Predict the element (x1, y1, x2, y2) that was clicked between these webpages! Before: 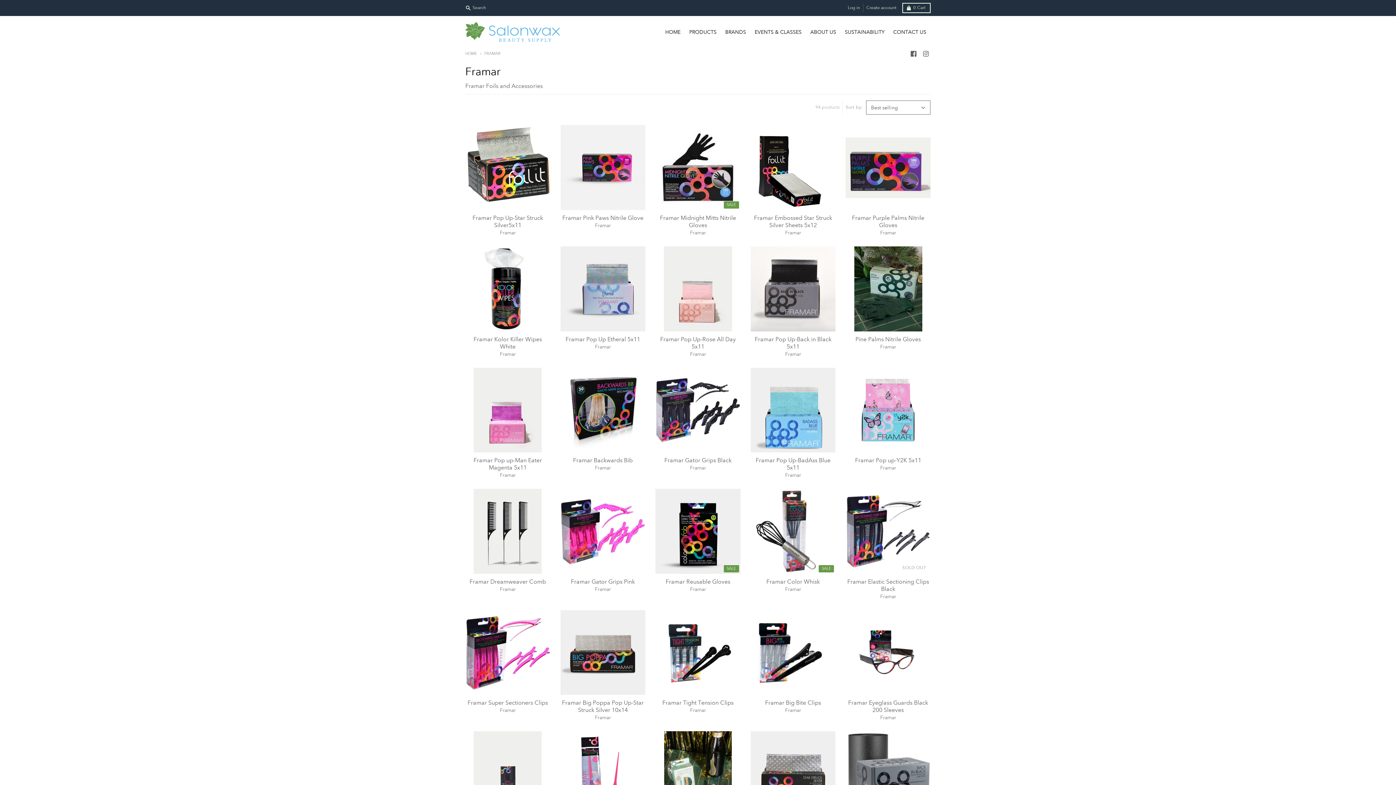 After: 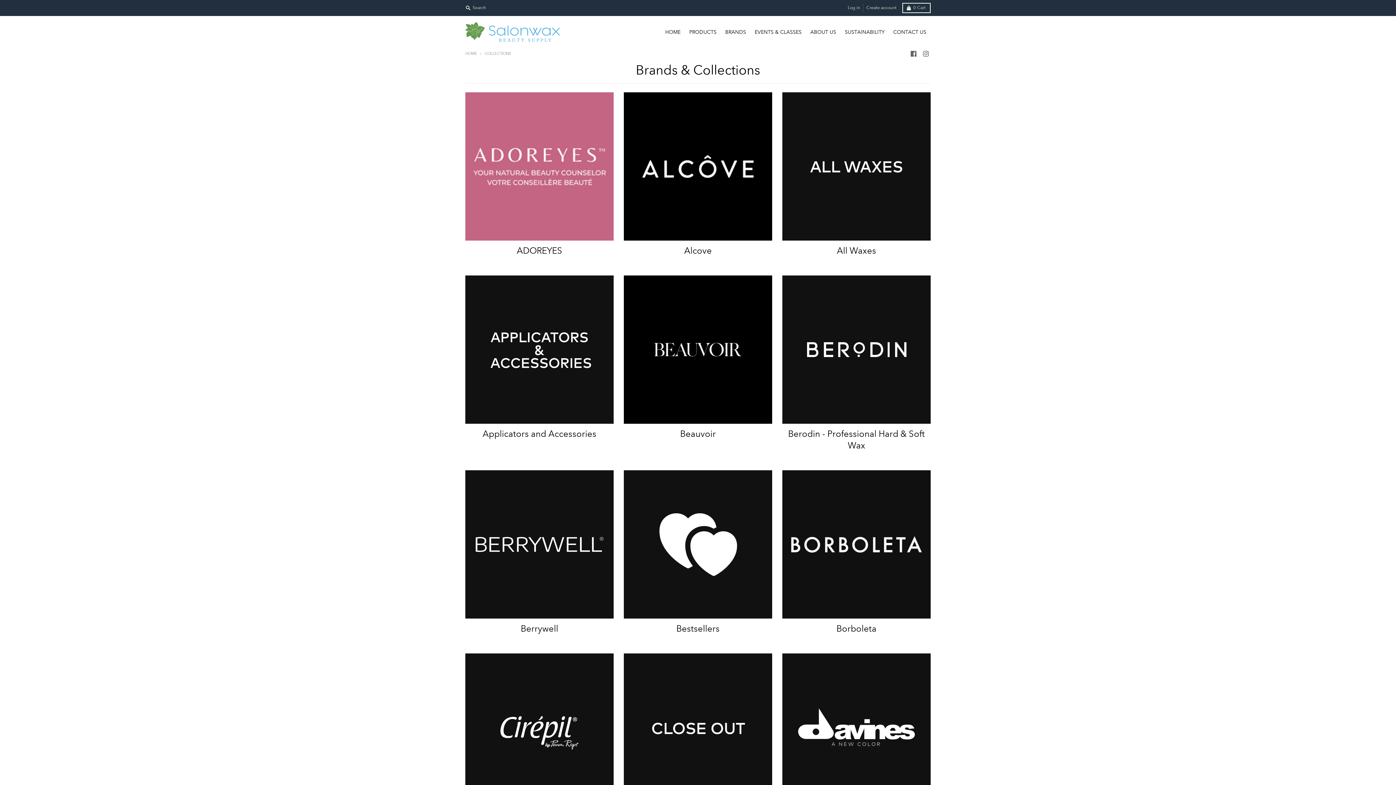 Action: label: BRANDS bbox: (721, 25, 750, 38)